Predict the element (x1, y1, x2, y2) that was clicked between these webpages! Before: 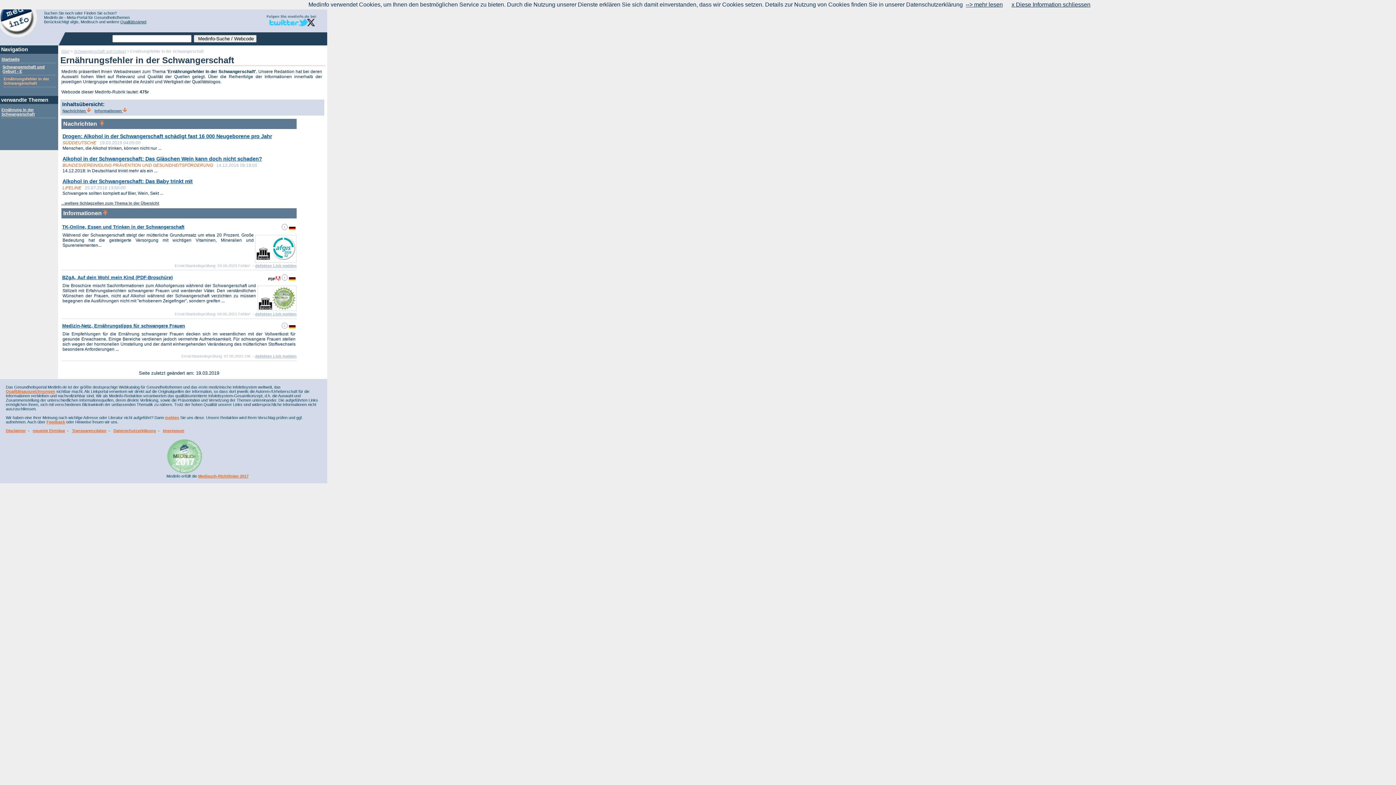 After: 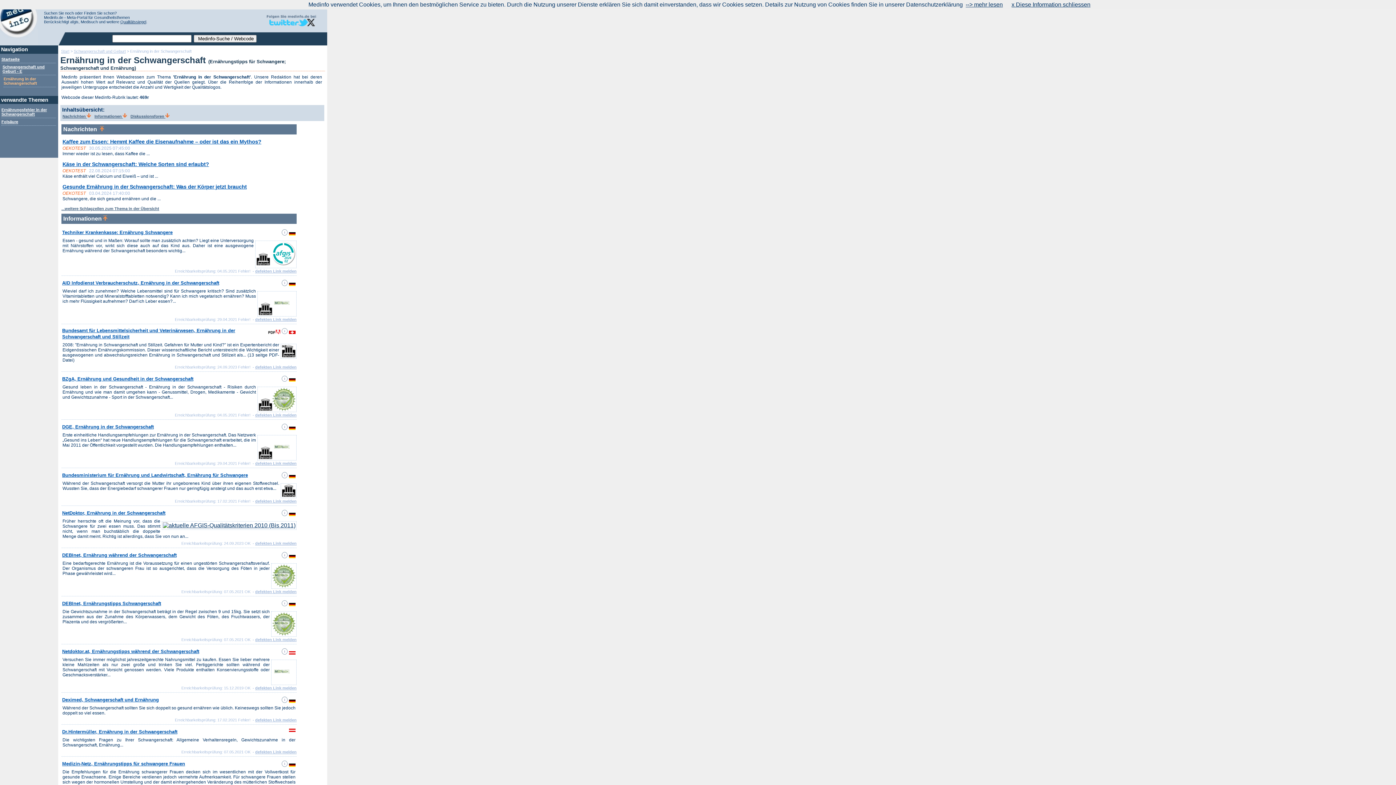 Action: label: Ernährung in der Schwangerschaft bbox: (1, 107, 34, 116)